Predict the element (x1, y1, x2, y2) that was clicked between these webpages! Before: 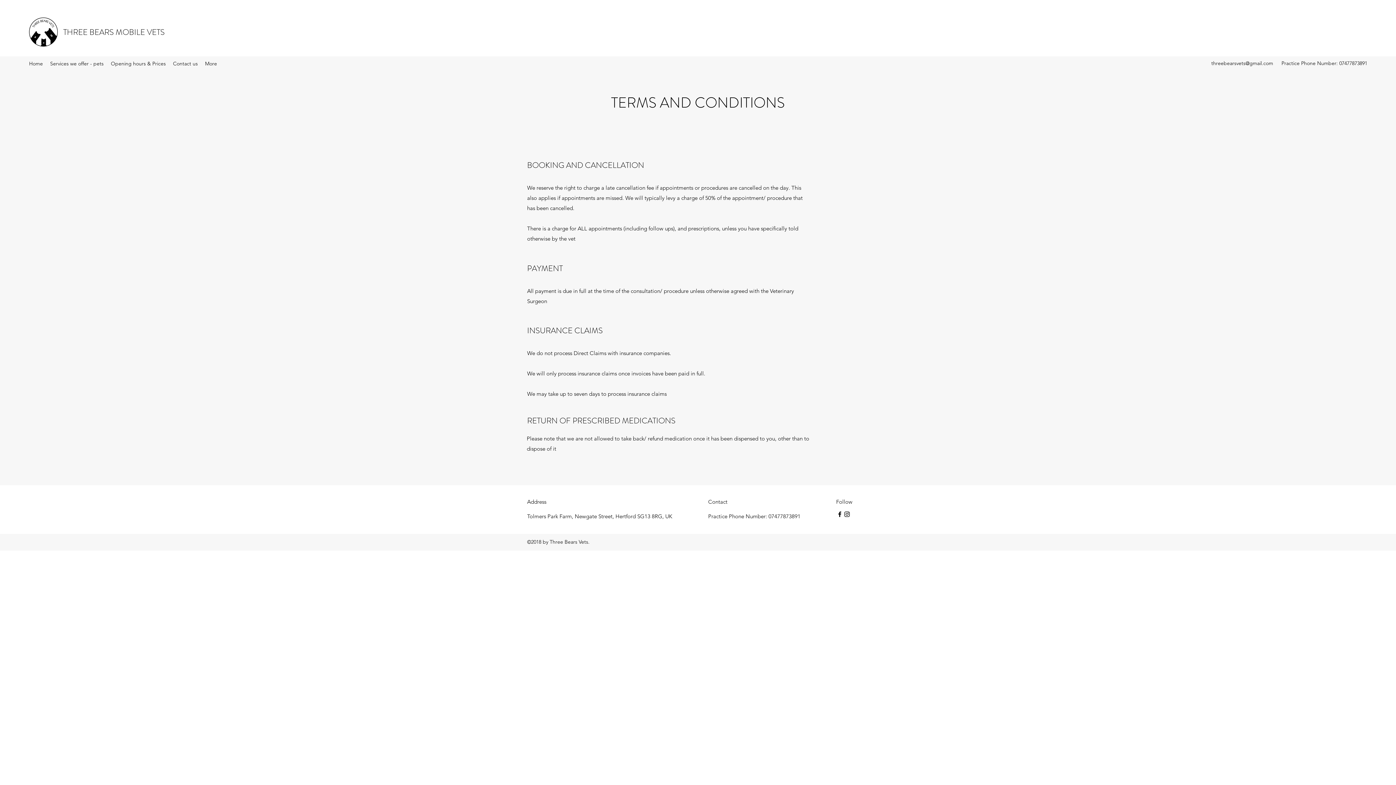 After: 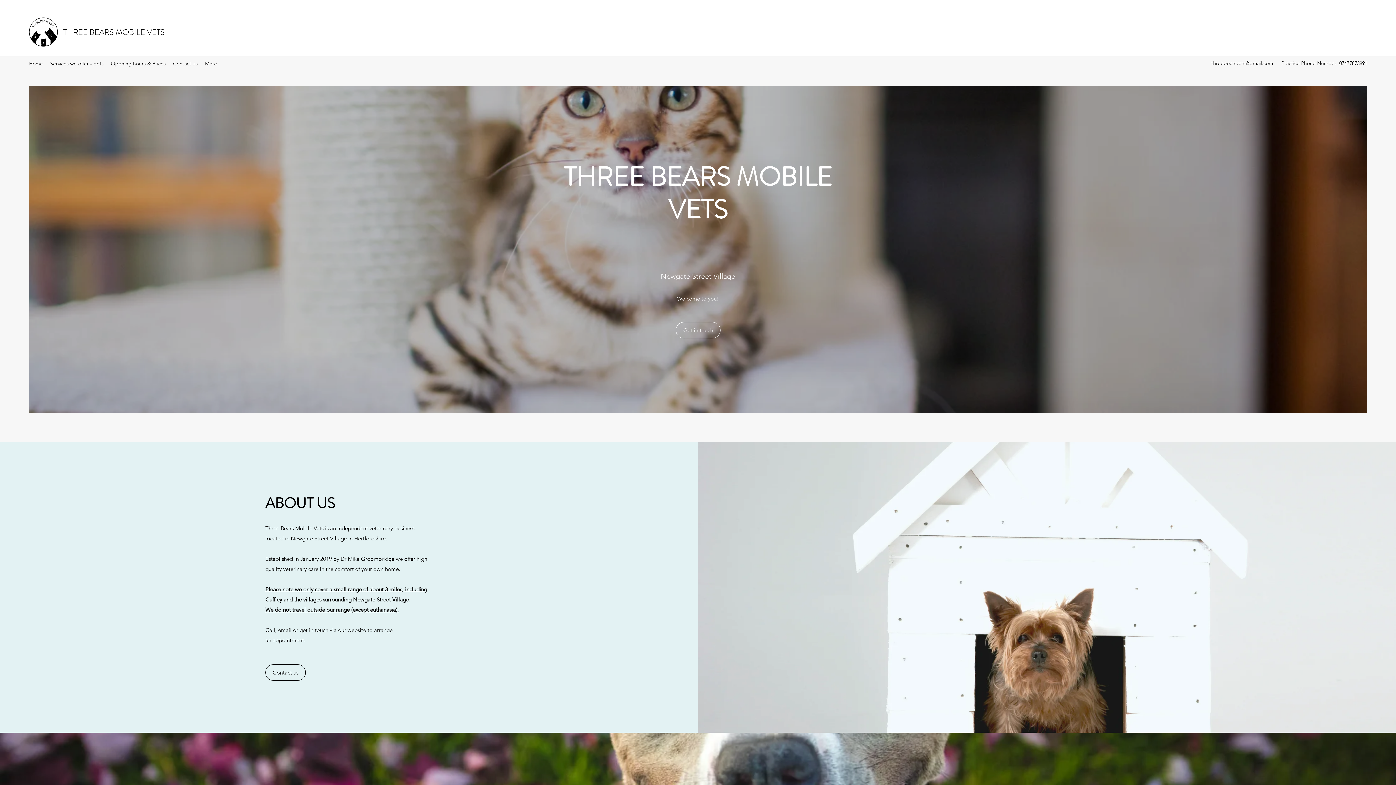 Action: bbox: (29, 17, 57, 46)